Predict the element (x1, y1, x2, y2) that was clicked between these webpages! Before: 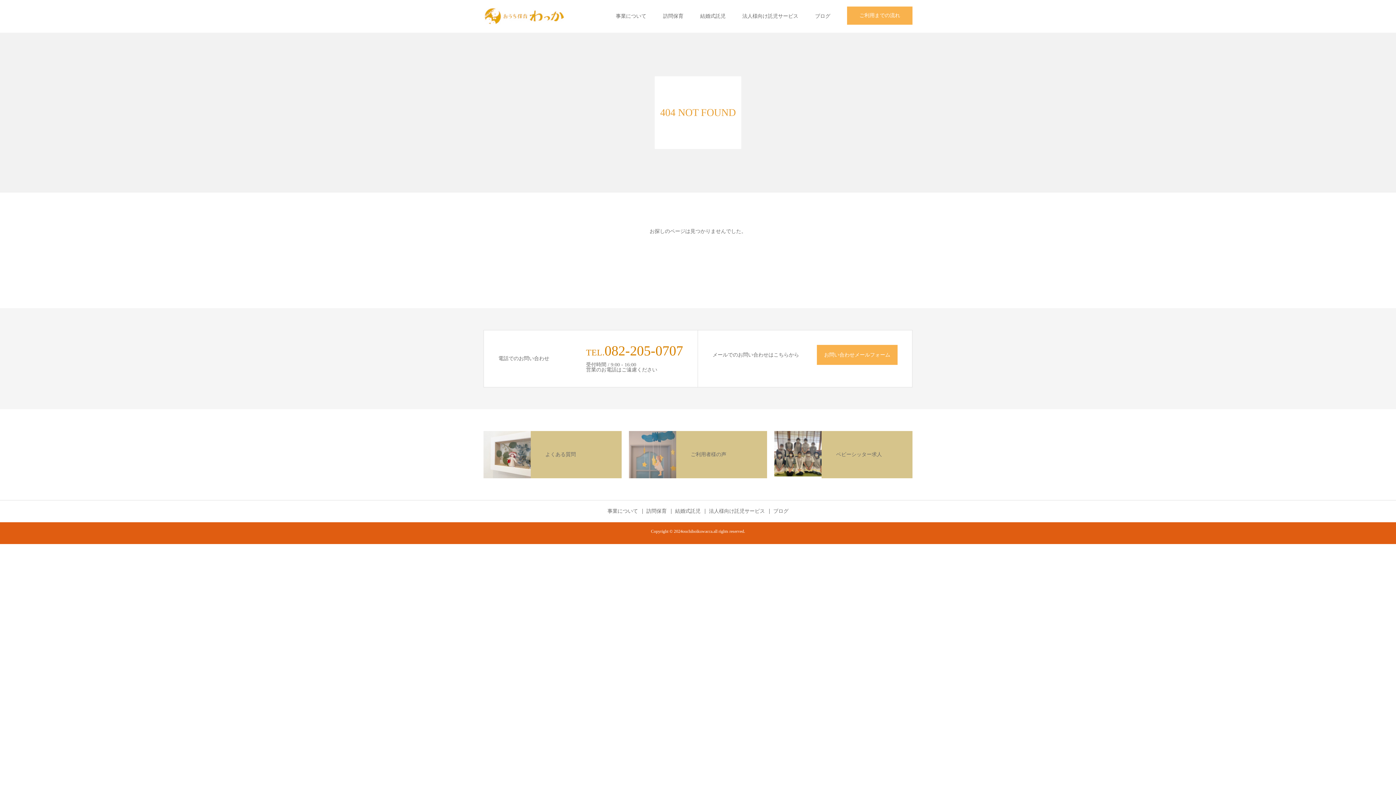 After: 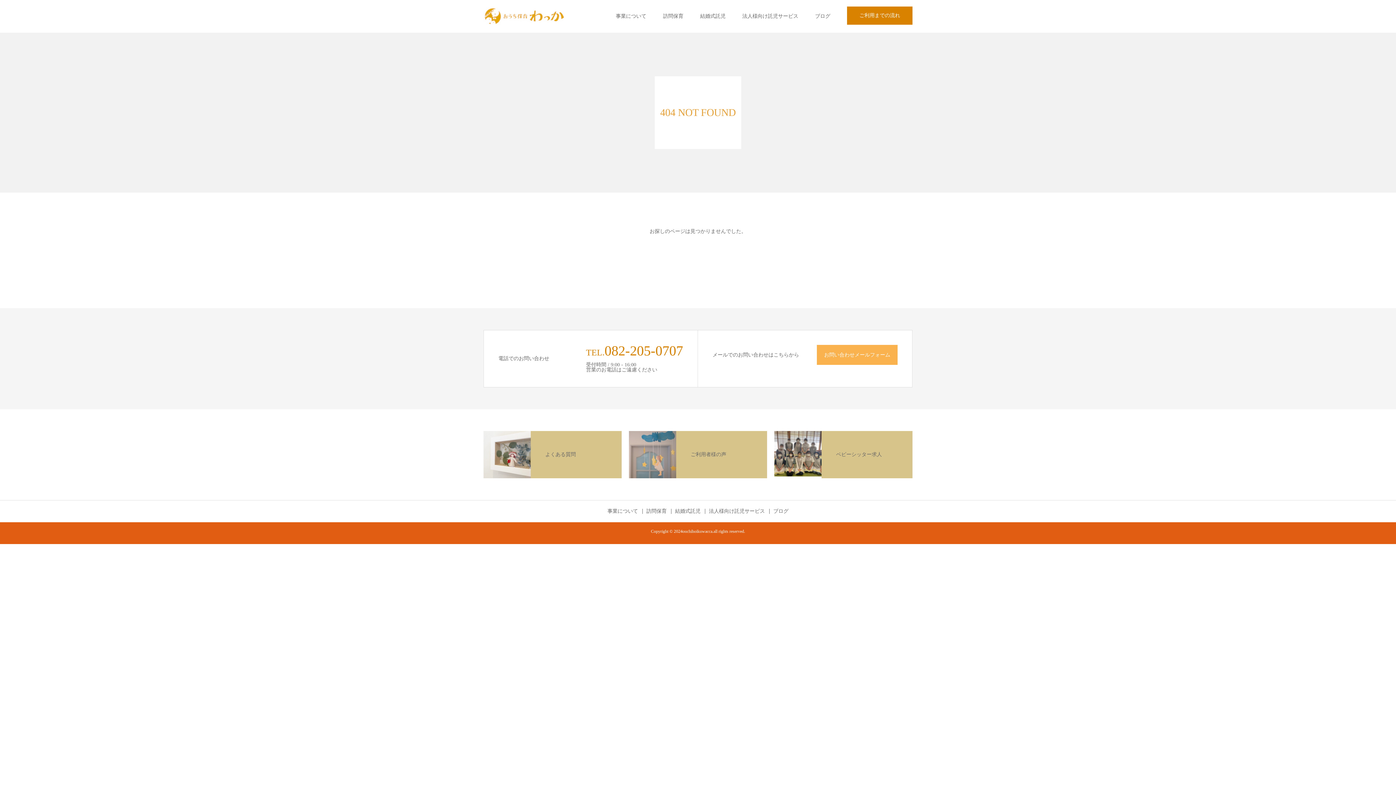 Action: label: ご利用までの流れ bbox: (847, 6, 912, 24)